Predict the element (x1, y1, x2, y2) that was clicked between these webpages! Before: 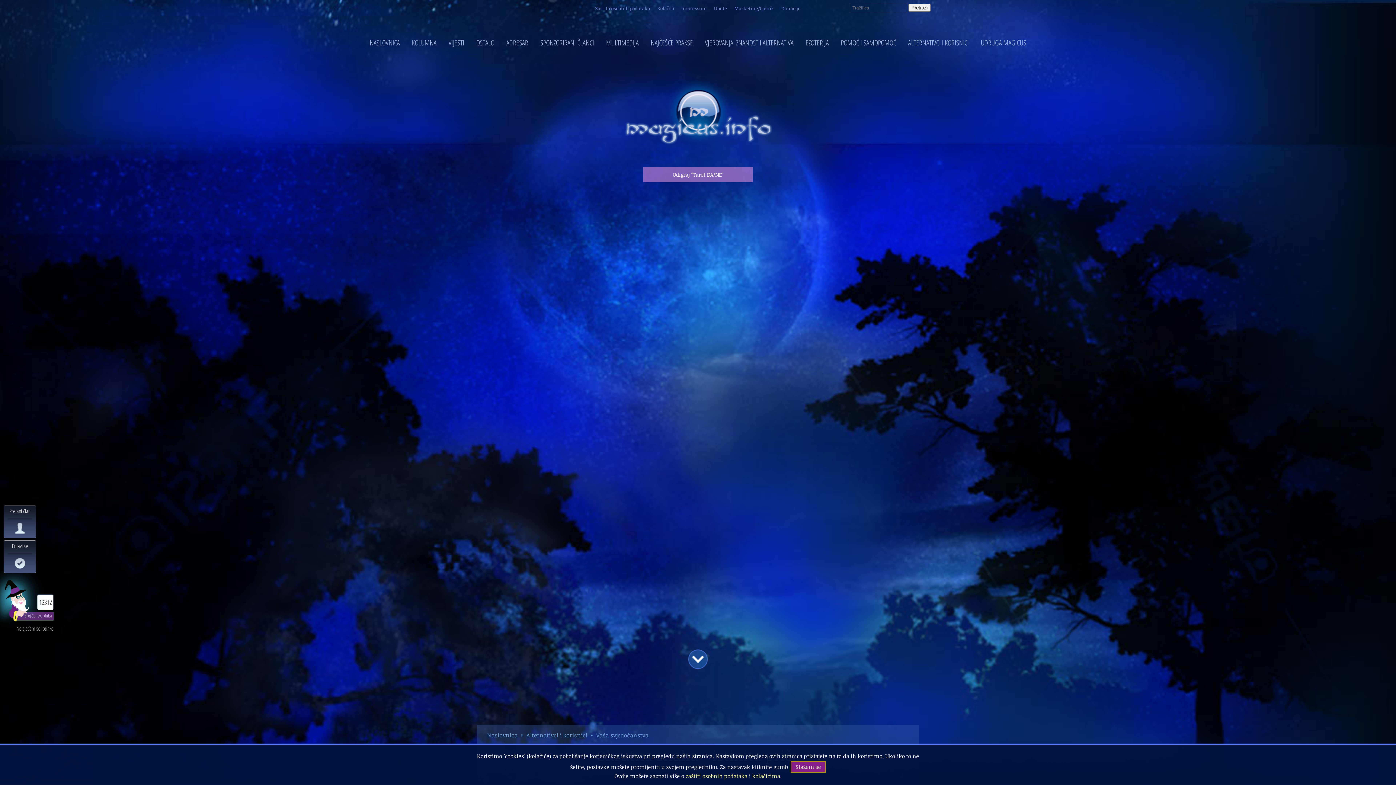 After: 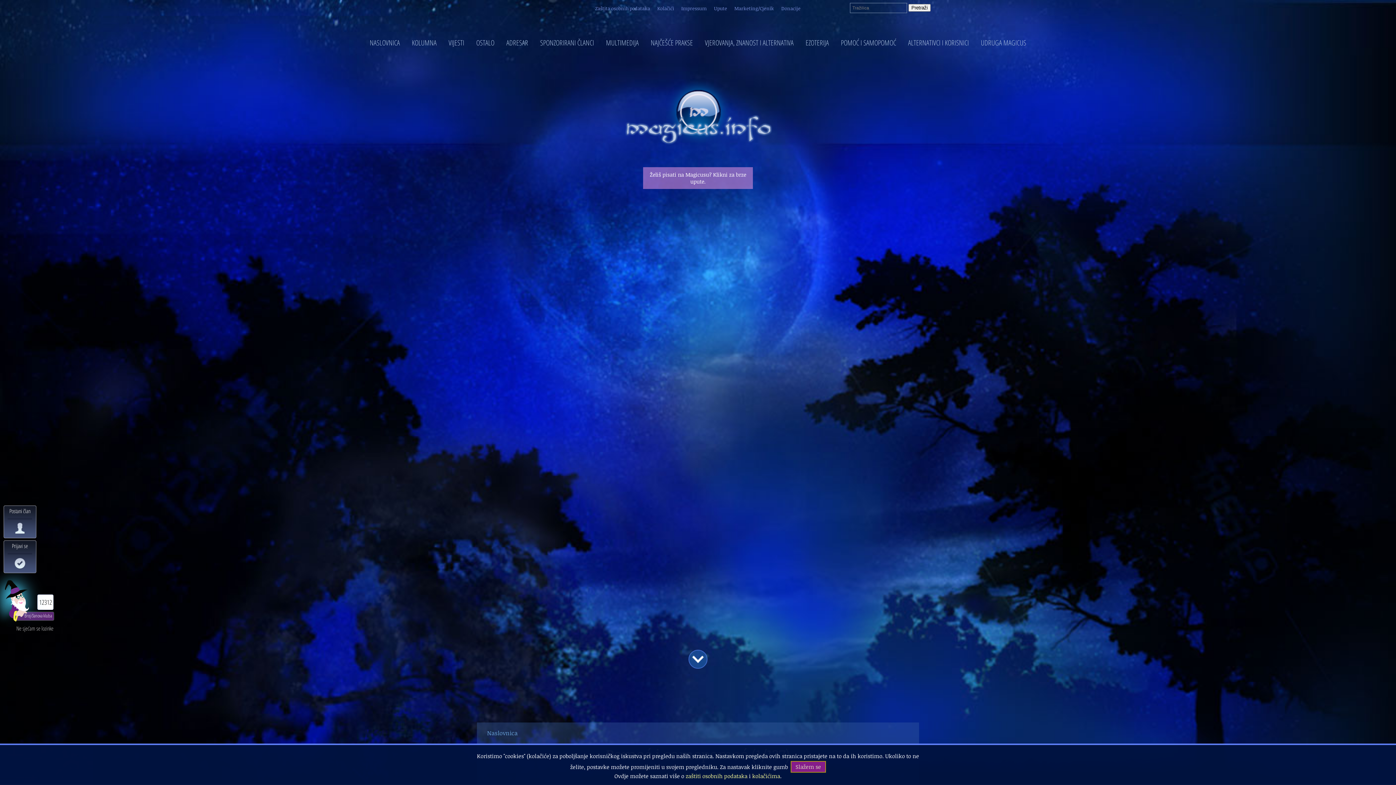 Action: bbox: (835, 36, 901, 49) label: POMOĆ I SAMOPOMOĆ